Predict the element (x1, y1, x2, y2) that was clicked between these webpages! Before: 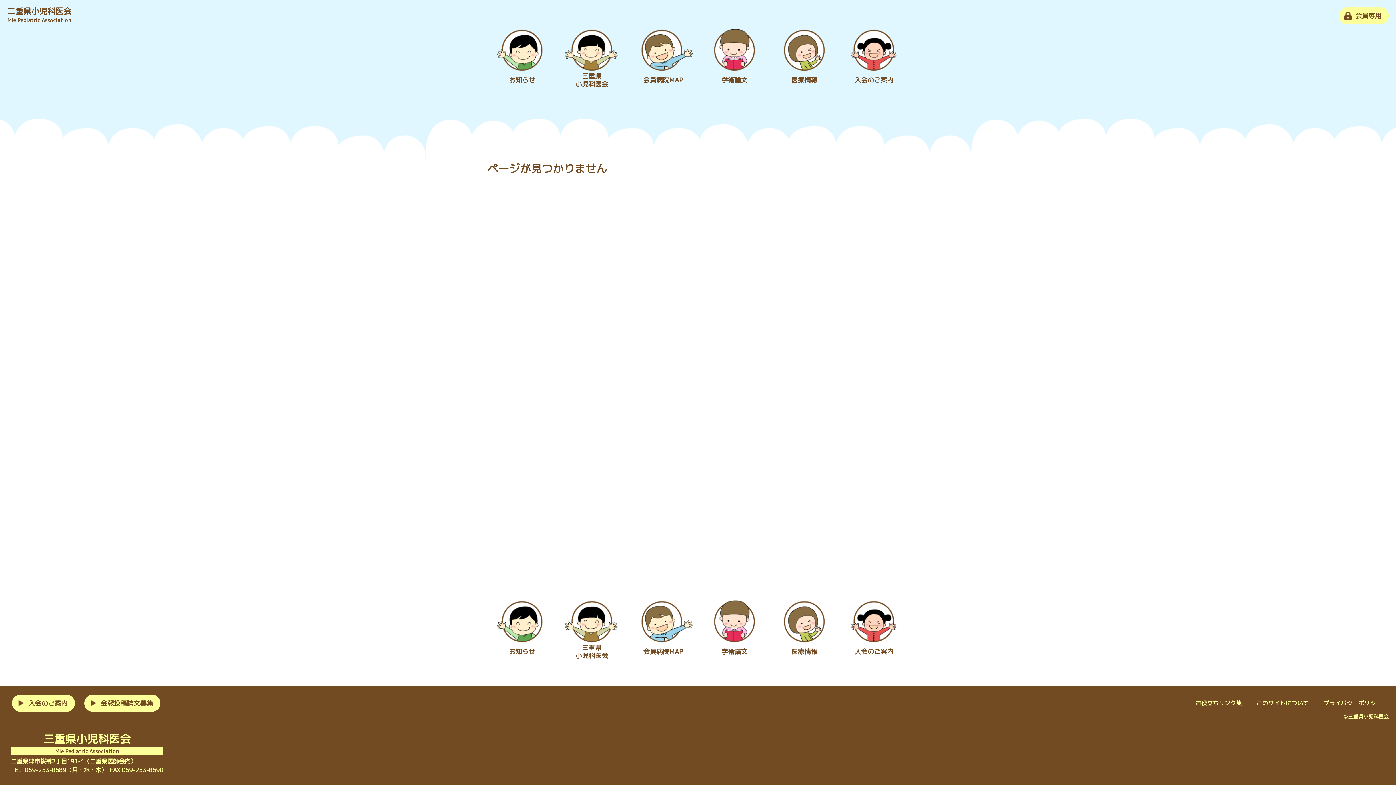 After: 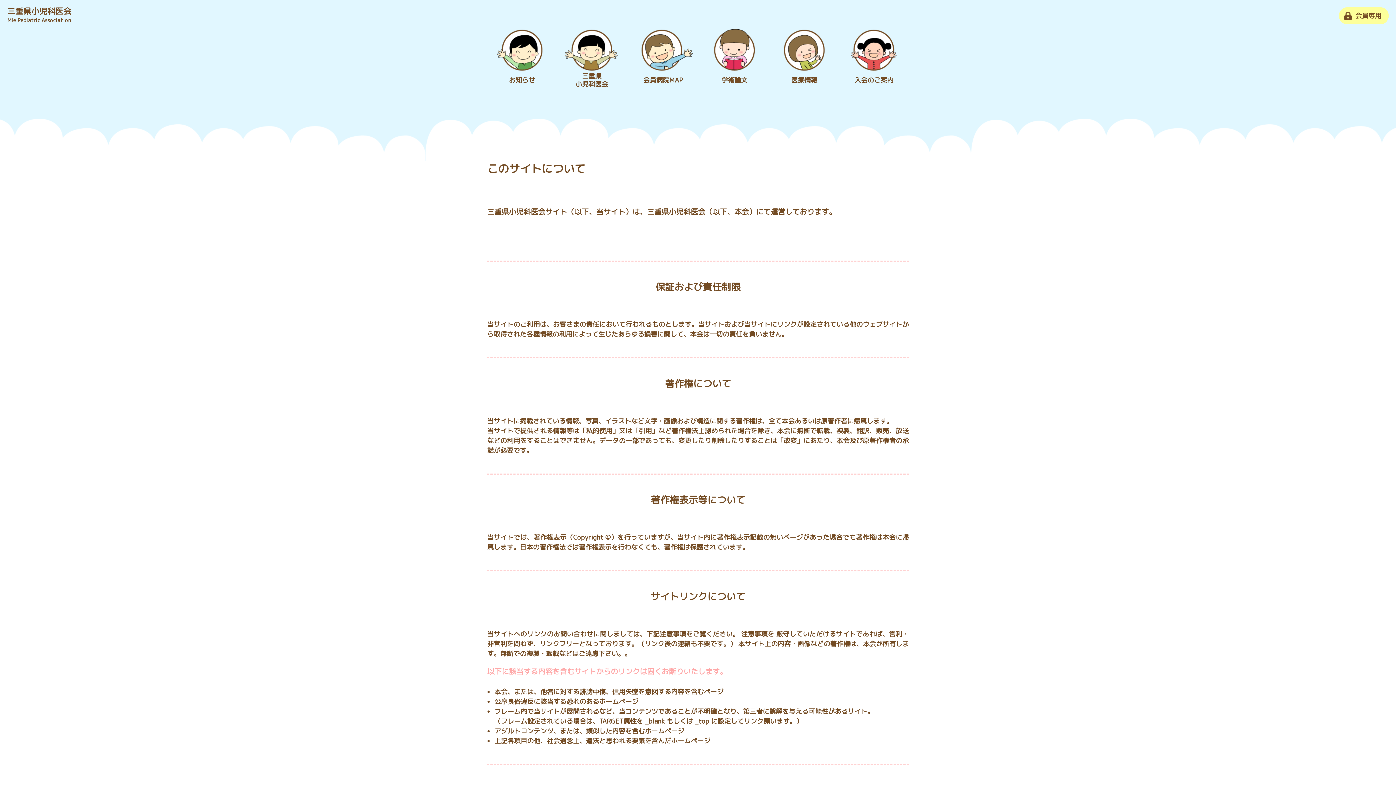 Action: label: このサイトについて bbox: (1256, 699, 1309, 707)